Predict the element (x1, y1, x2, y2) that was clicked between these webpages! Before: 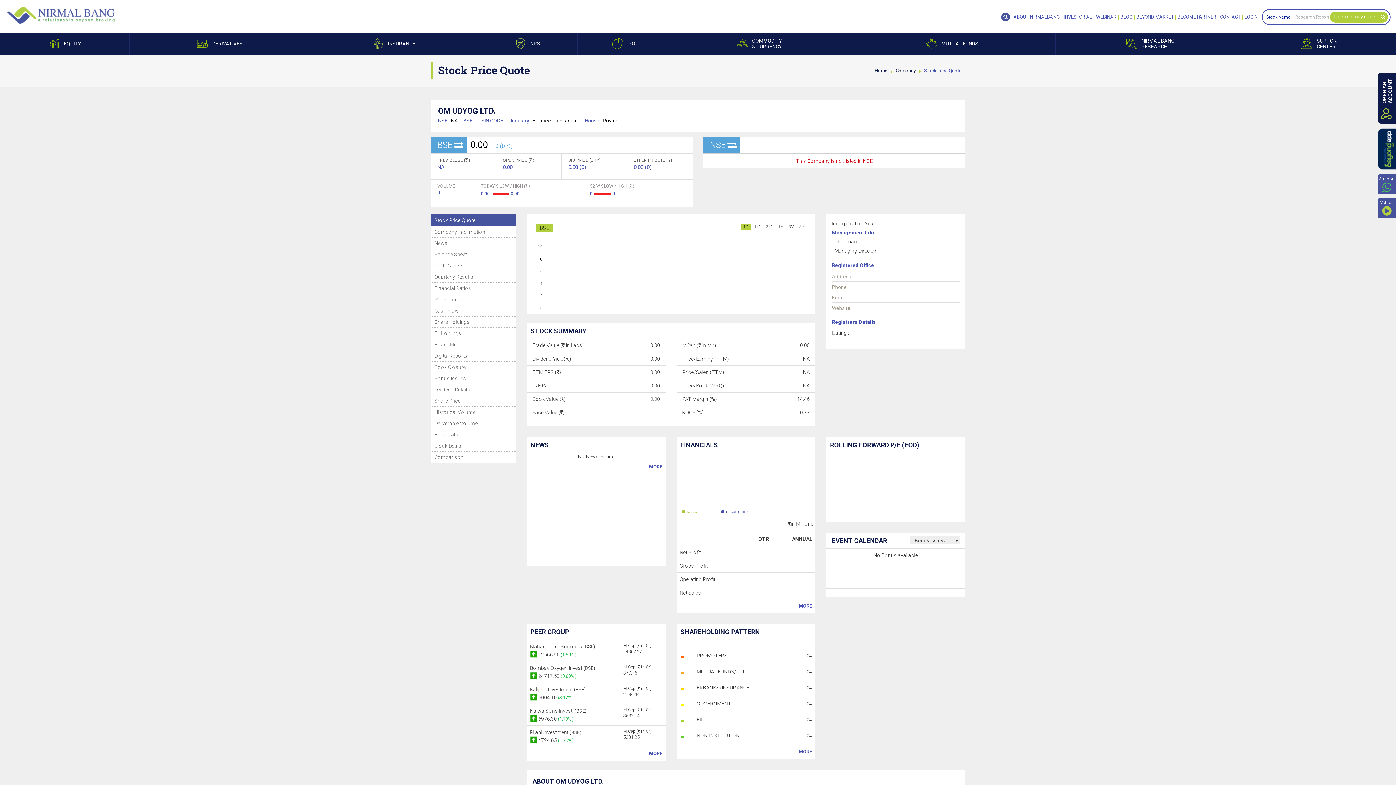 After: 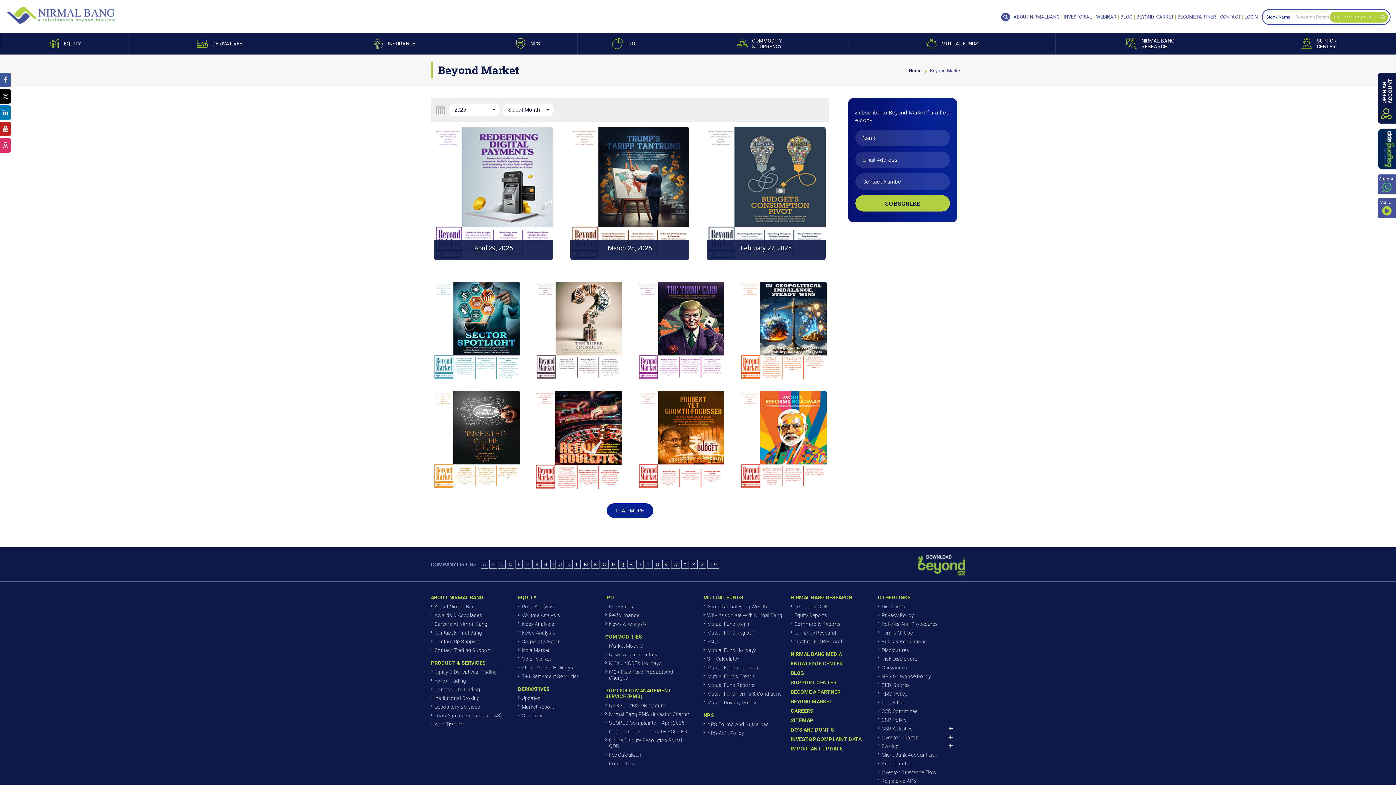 Action: label: BEYOND MARKET bbox: (1134, 14, 1176, 19)